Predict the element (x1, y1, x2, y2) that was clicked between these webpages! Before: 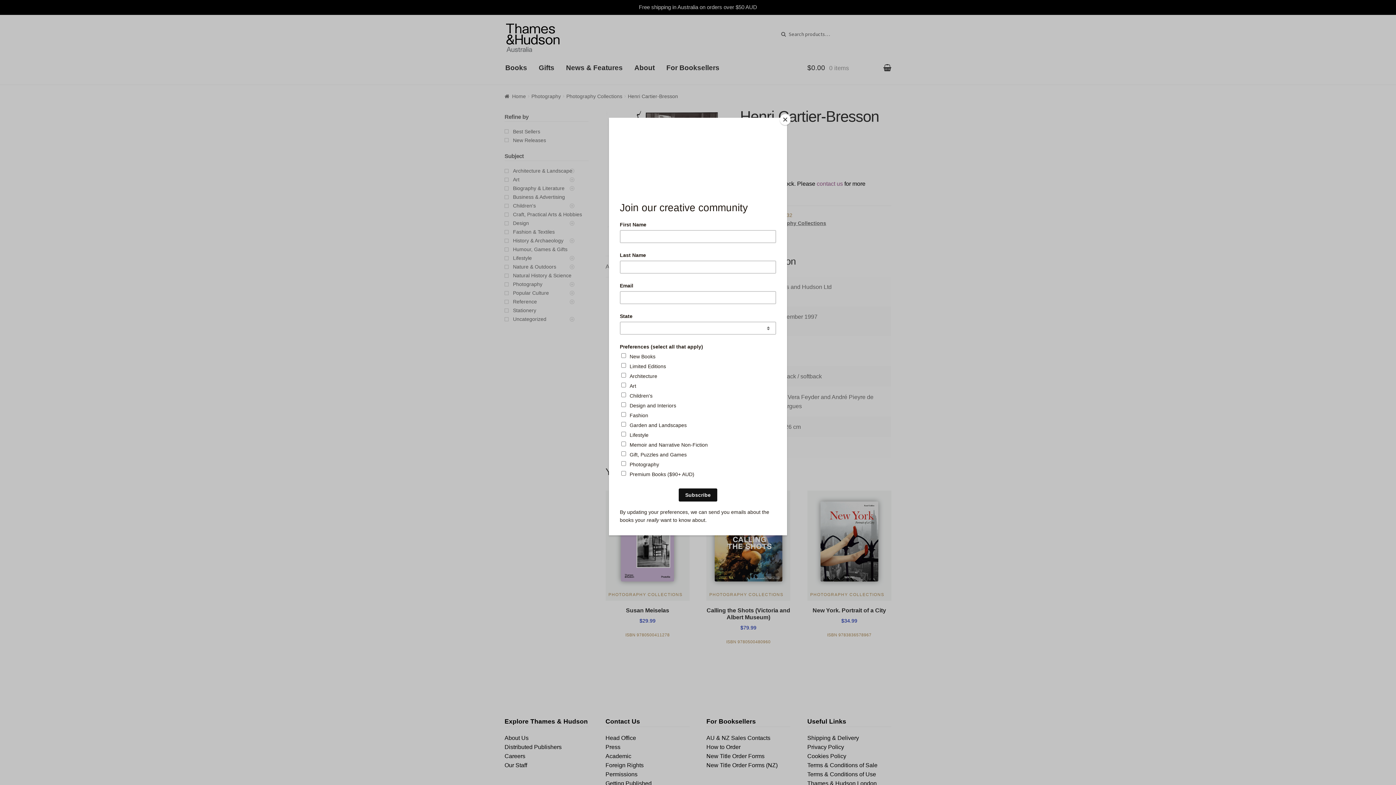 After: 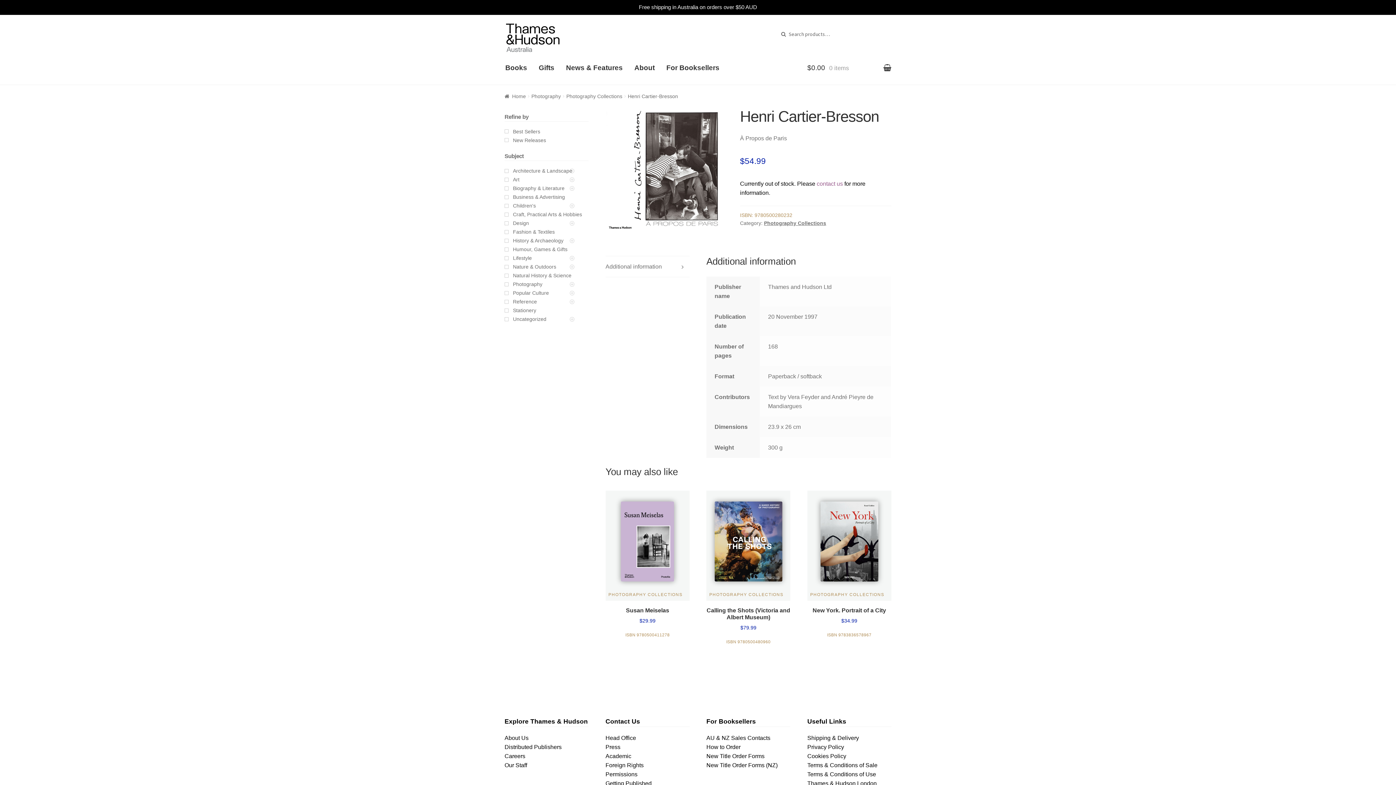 Action: bbox: (780, 114, 790, 125) label: Close